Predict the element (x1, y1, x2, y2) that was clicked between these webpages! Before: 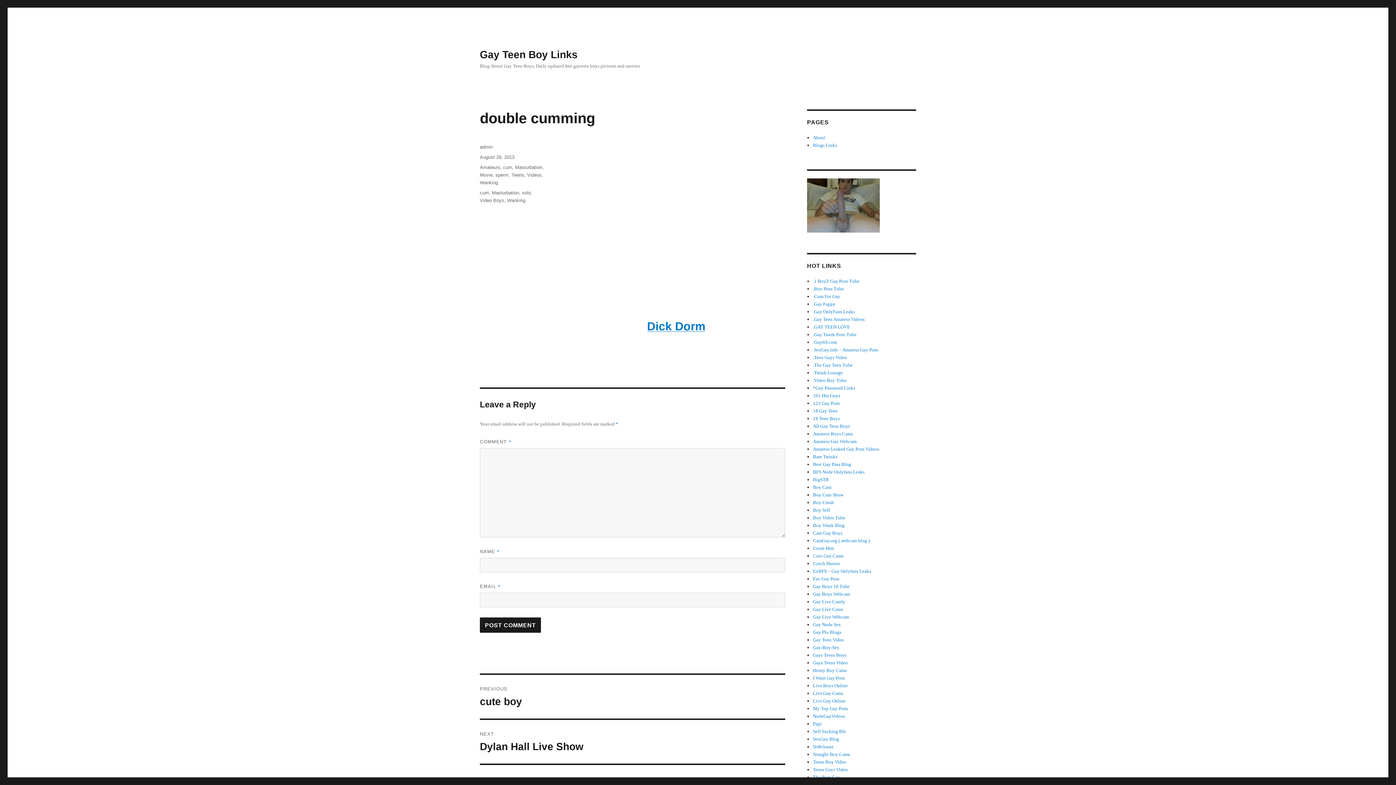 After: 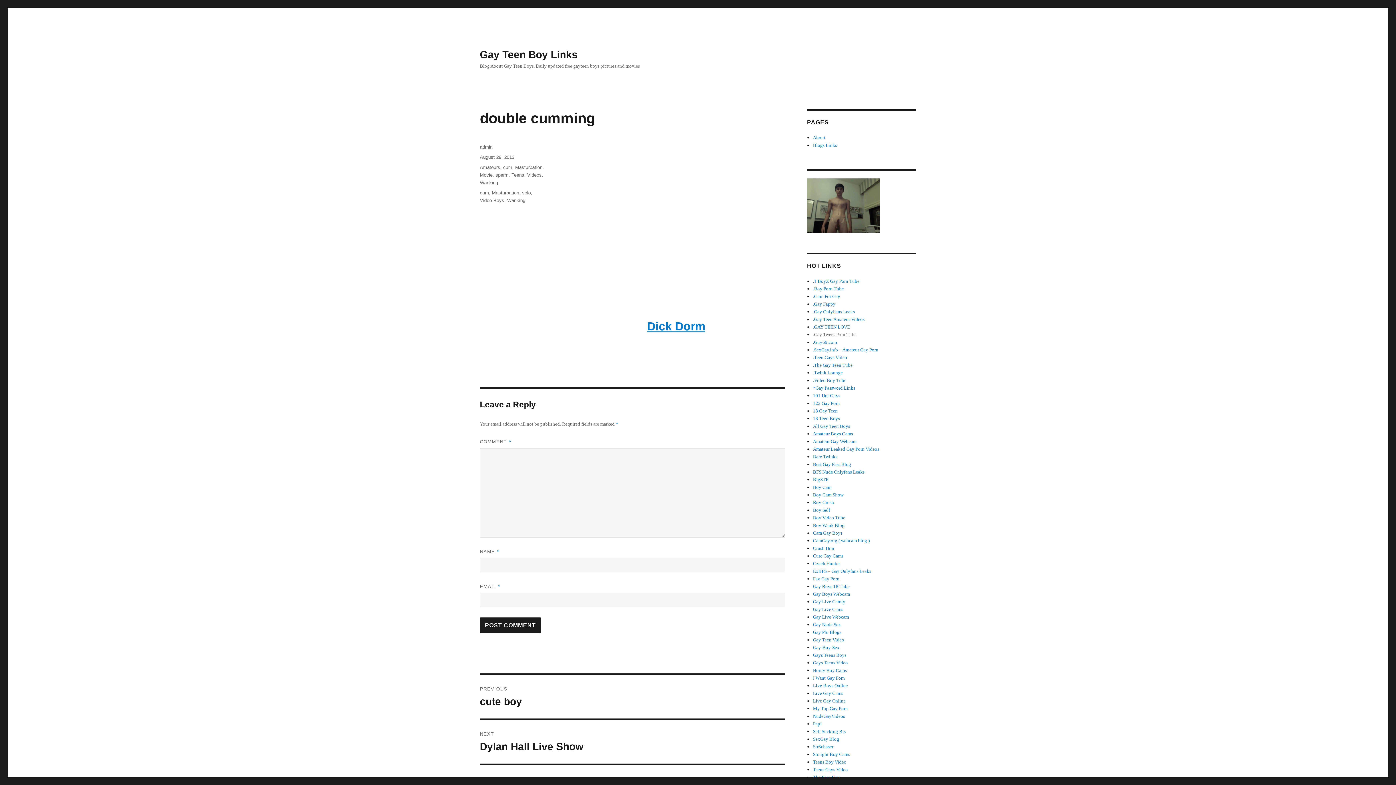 Action: label: .Gay Twerk Porn Tube bbox: (813, 331, 856, 337)